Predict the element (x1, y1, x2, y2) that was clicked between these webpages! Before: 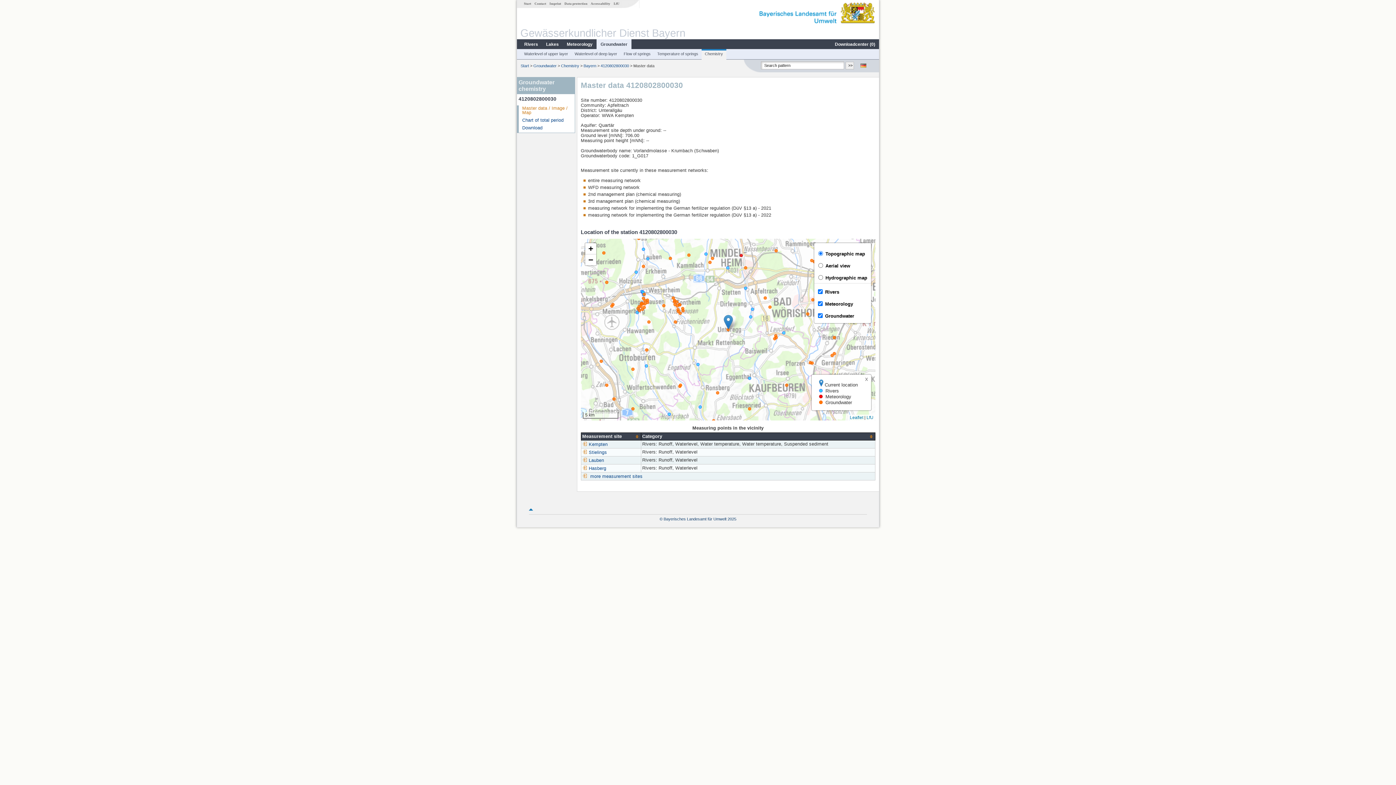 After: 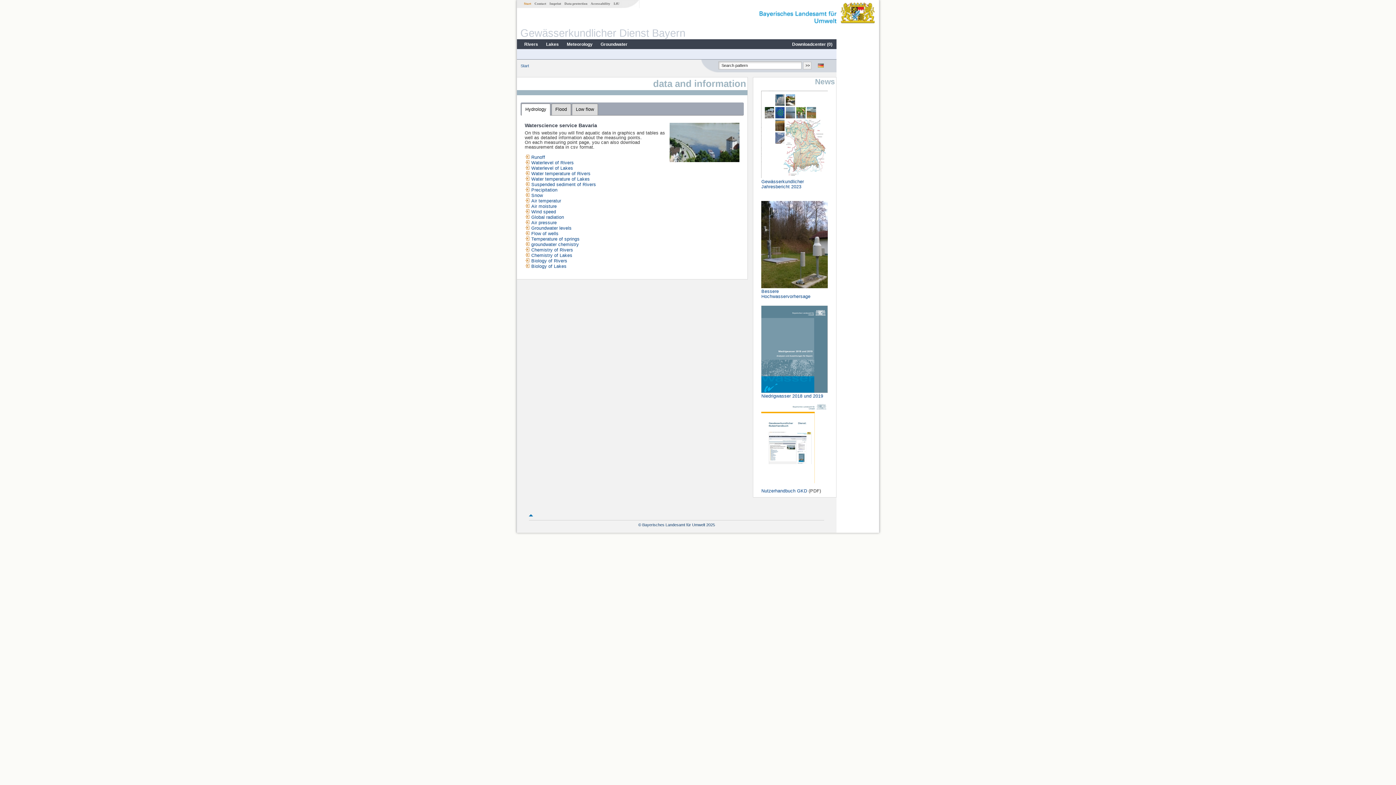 Action: label: Start bbox: (520, 63, 529, 67)